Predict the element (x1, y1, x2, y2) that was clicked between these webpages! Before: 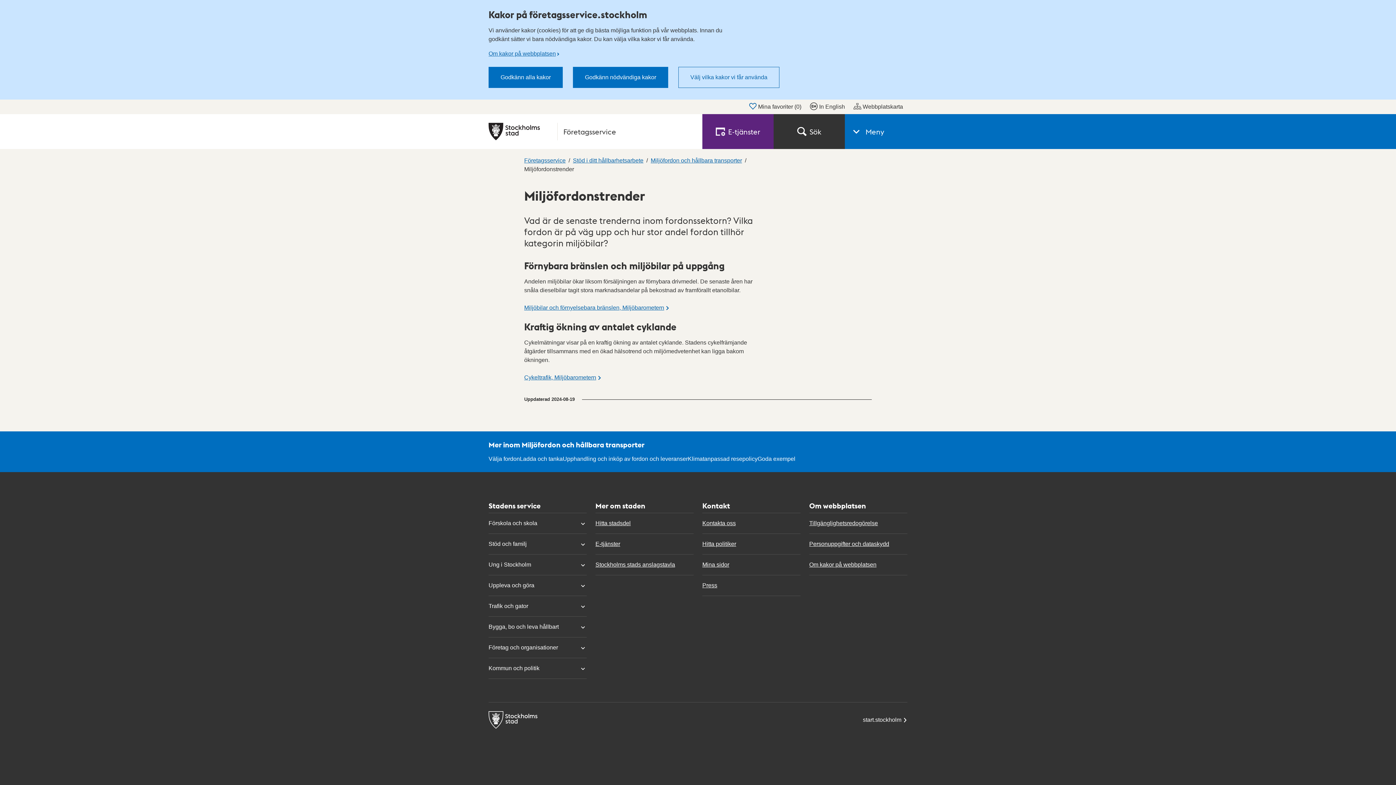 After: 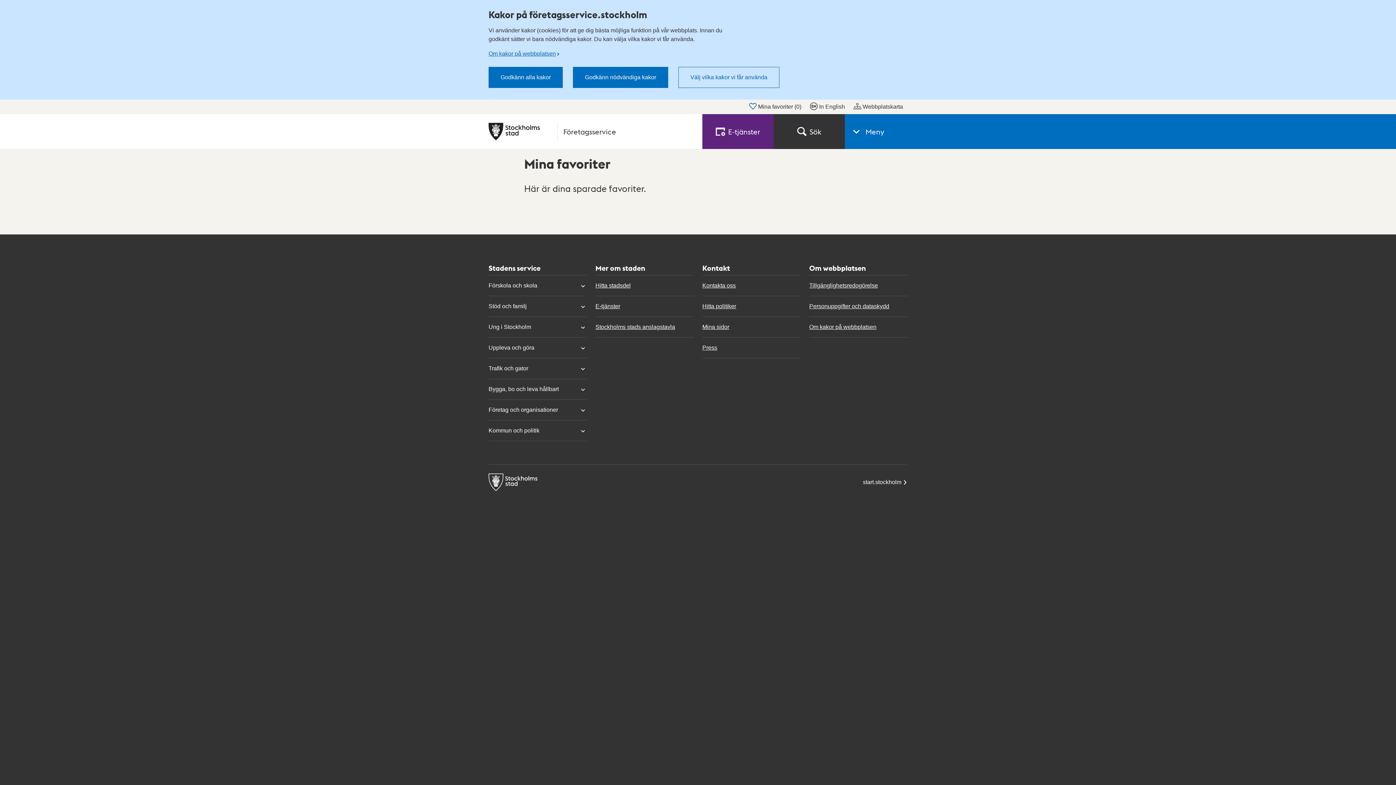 Action: label: Mina favoriter (0) bbox: (746, 99, 804, 114)